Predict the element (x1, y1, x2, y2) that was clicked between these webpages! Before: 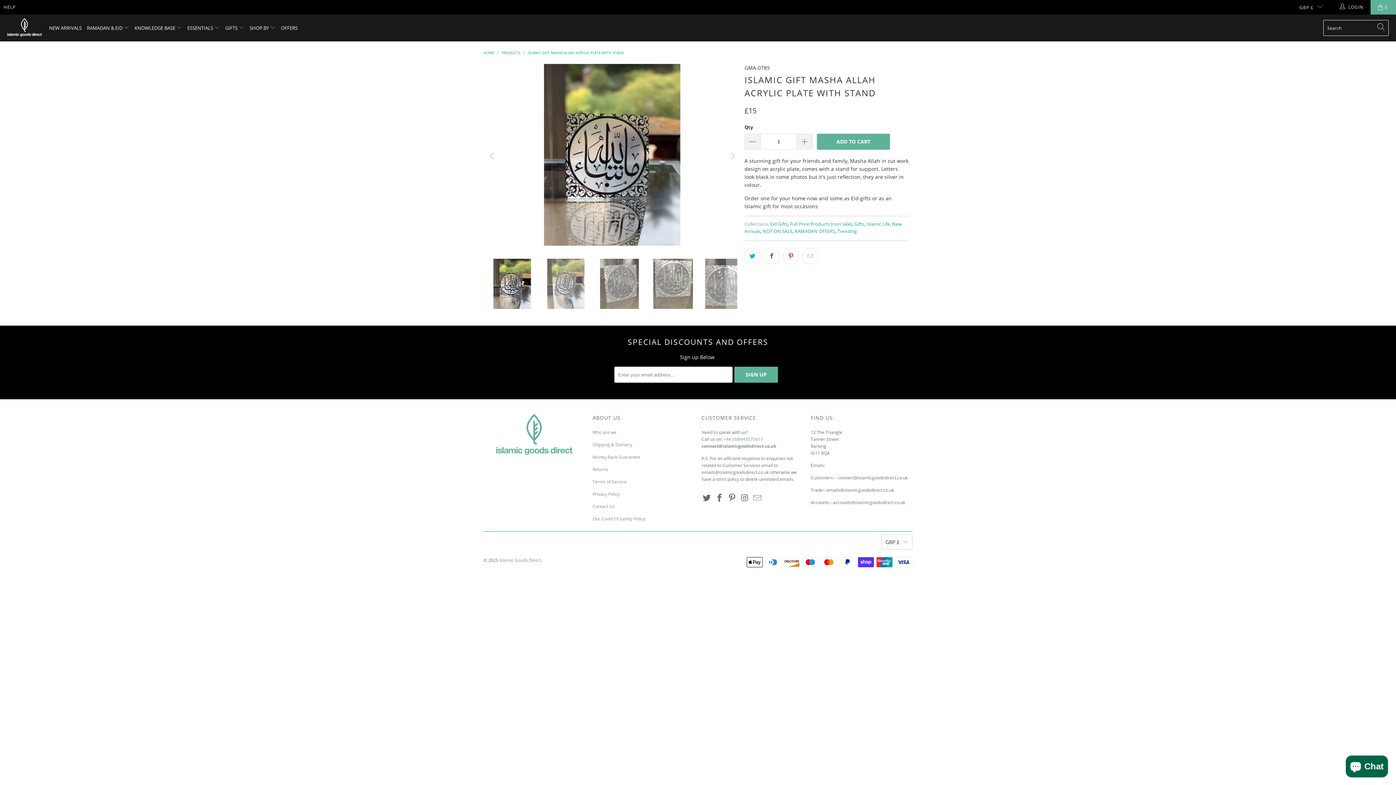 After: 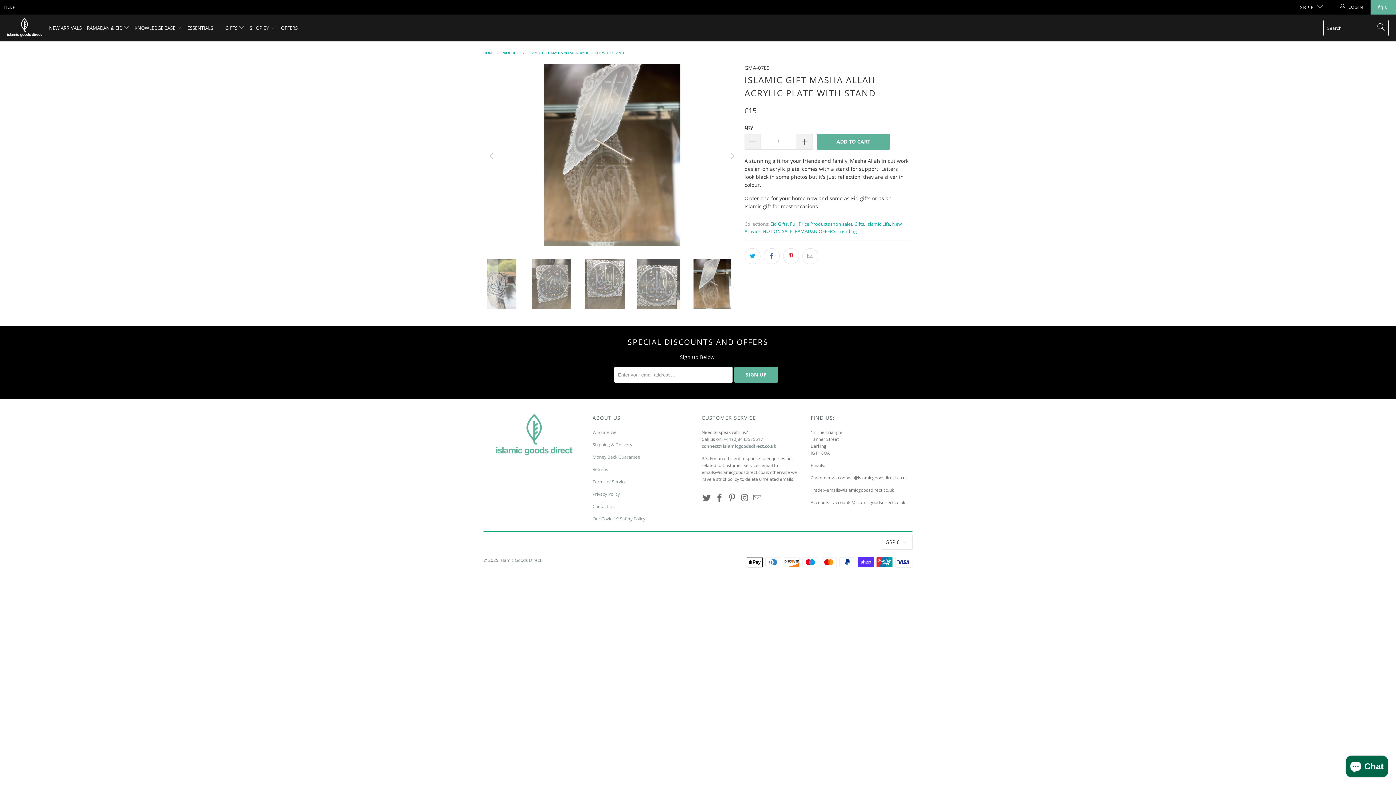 Action: label: Previous bbox: (486, 64, 498, 248)